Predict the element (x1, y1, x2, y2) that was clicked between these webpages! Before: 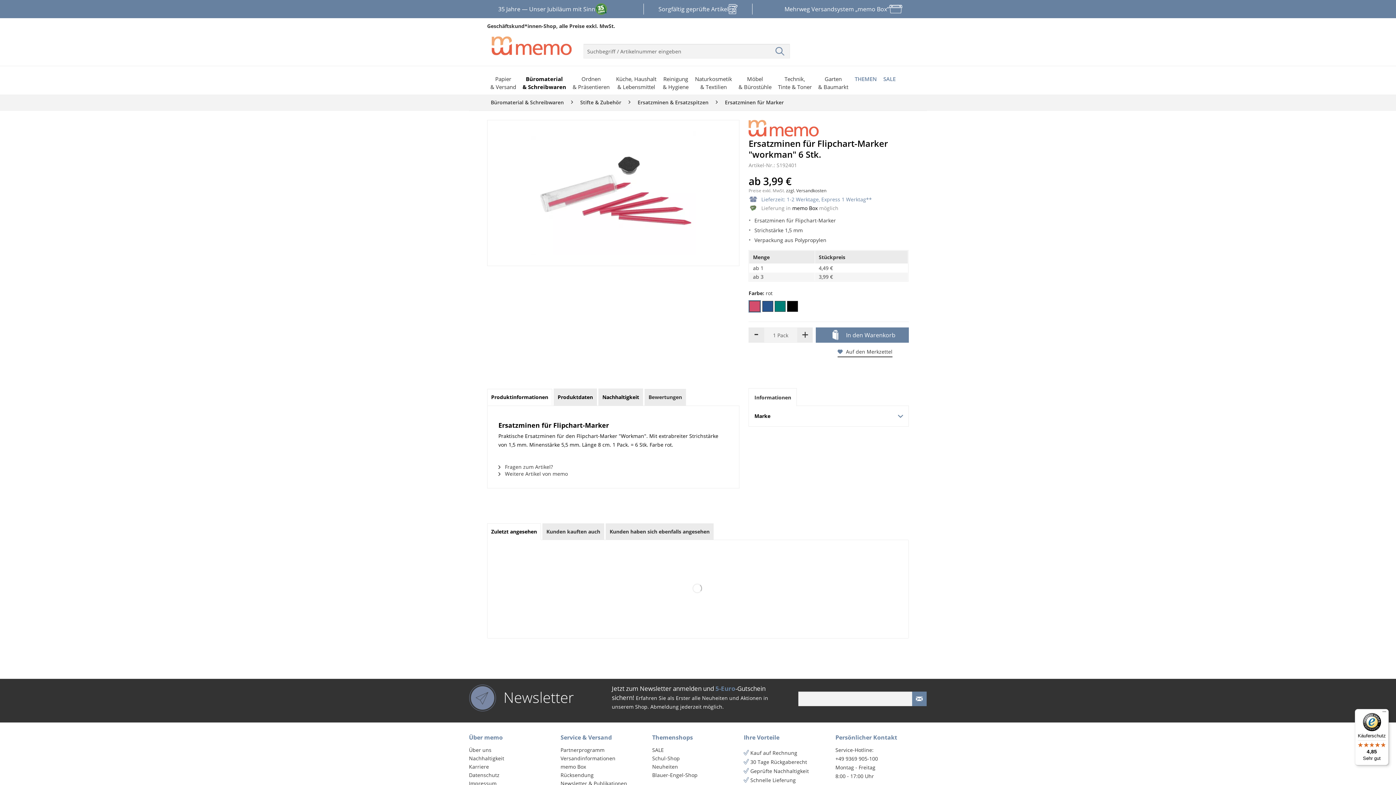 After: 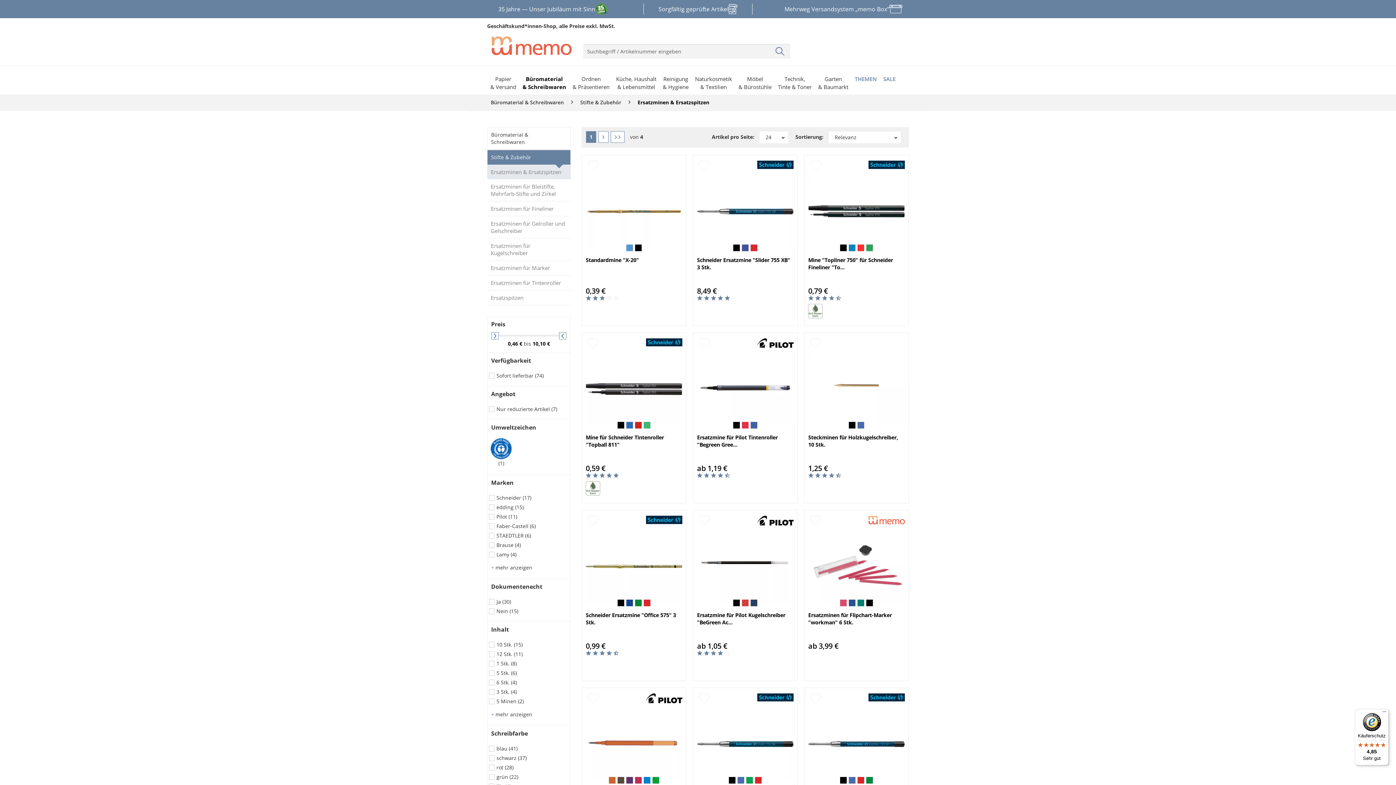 Action: label: Ersatzminen & Ersatzspitzen bbox: (634, 94, 712, 110)